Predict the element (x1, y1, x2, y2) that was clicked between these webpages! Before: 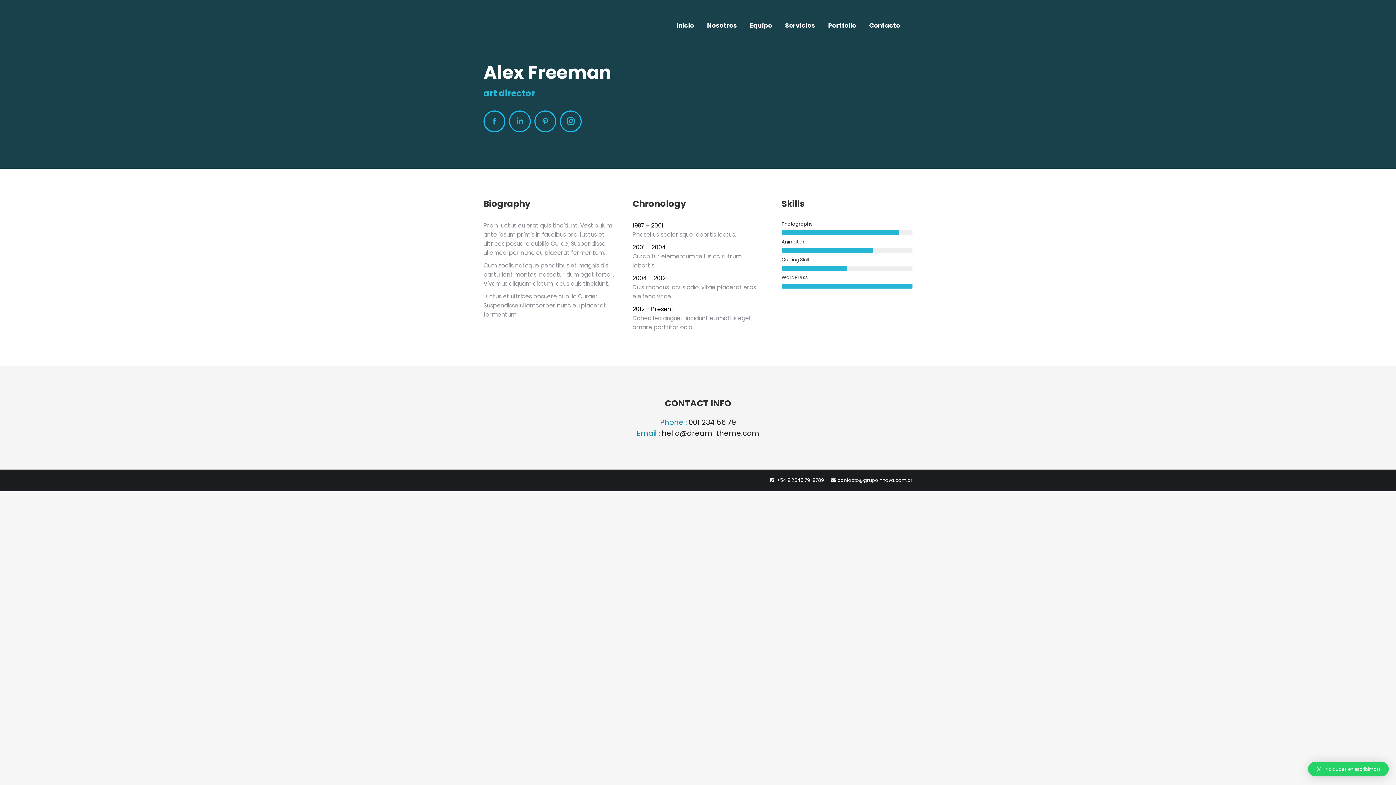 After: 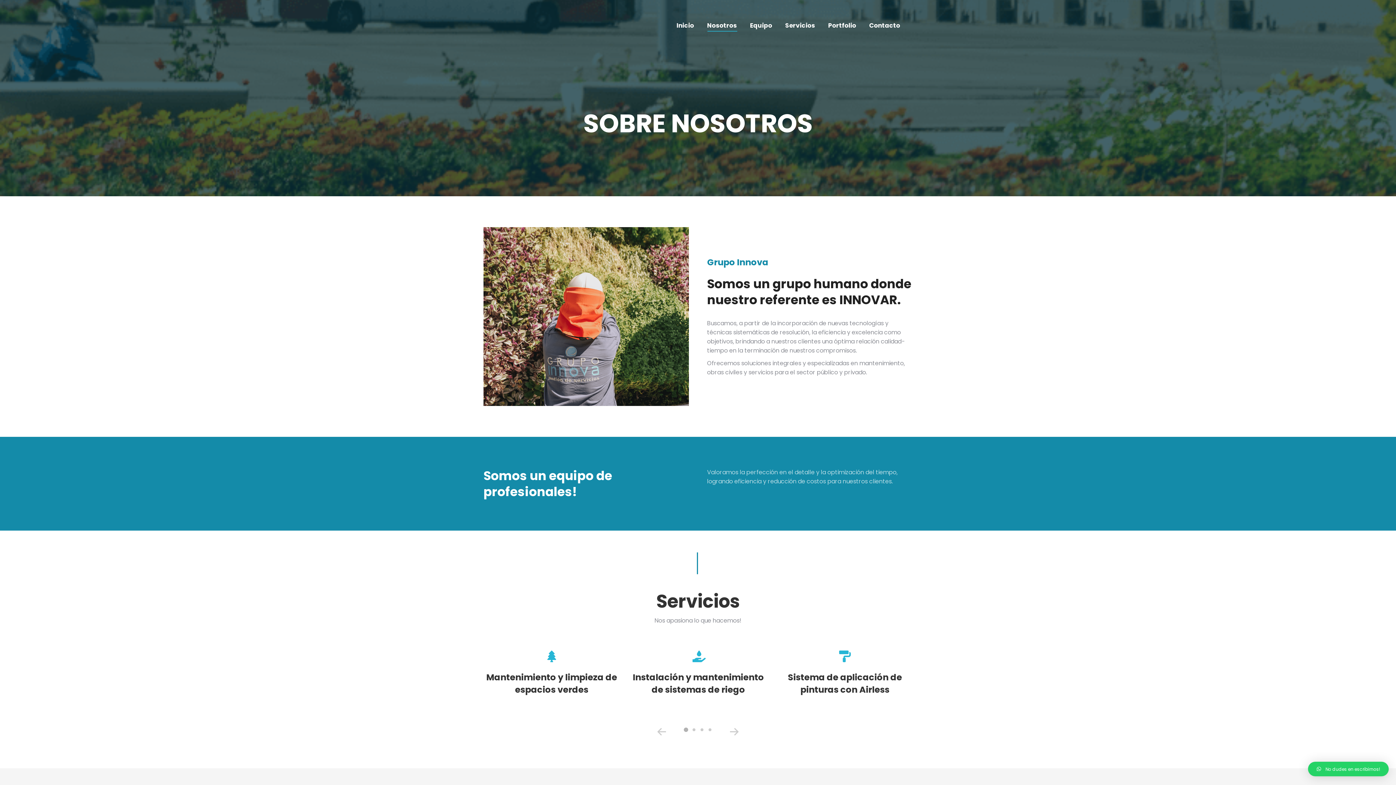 Action: label: Nosotros bbox: (705, 20, 738, 30)